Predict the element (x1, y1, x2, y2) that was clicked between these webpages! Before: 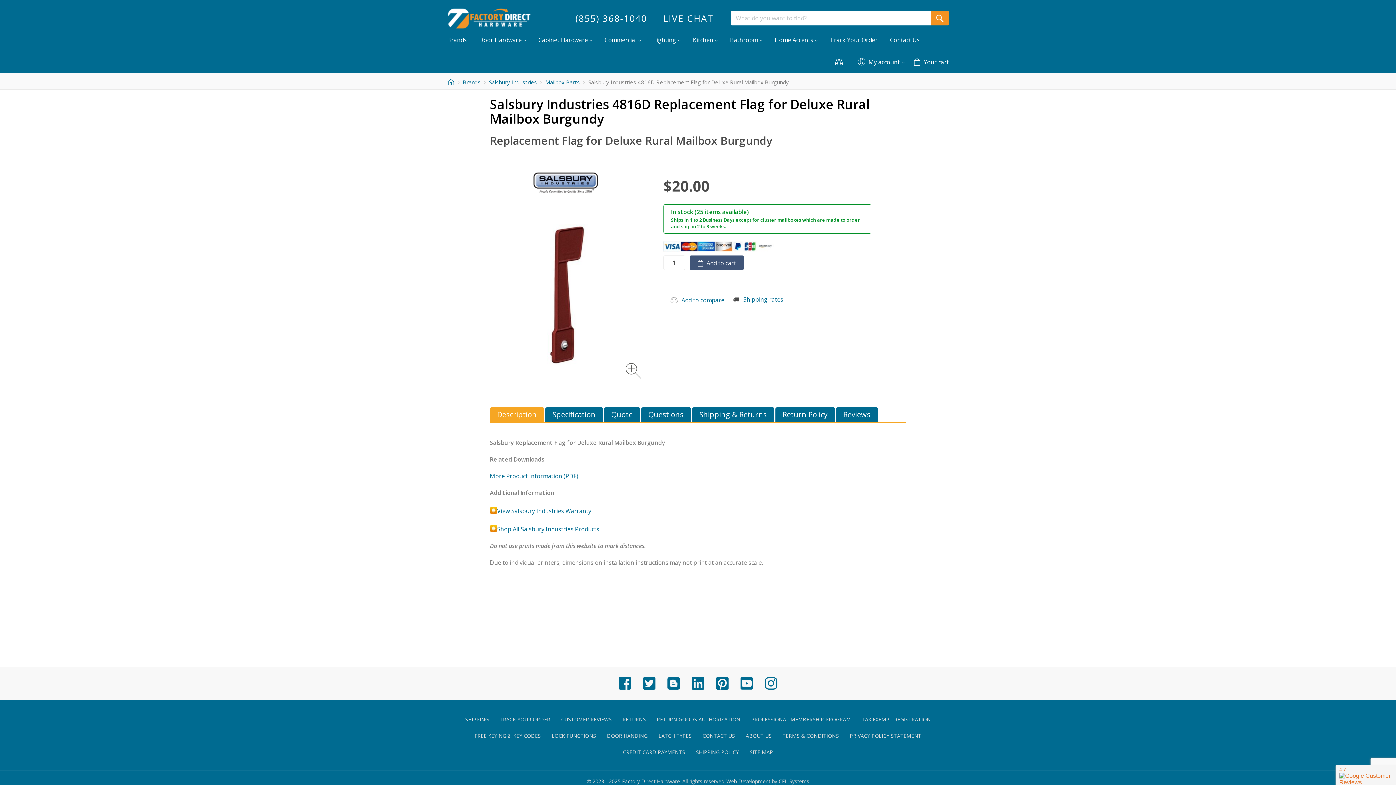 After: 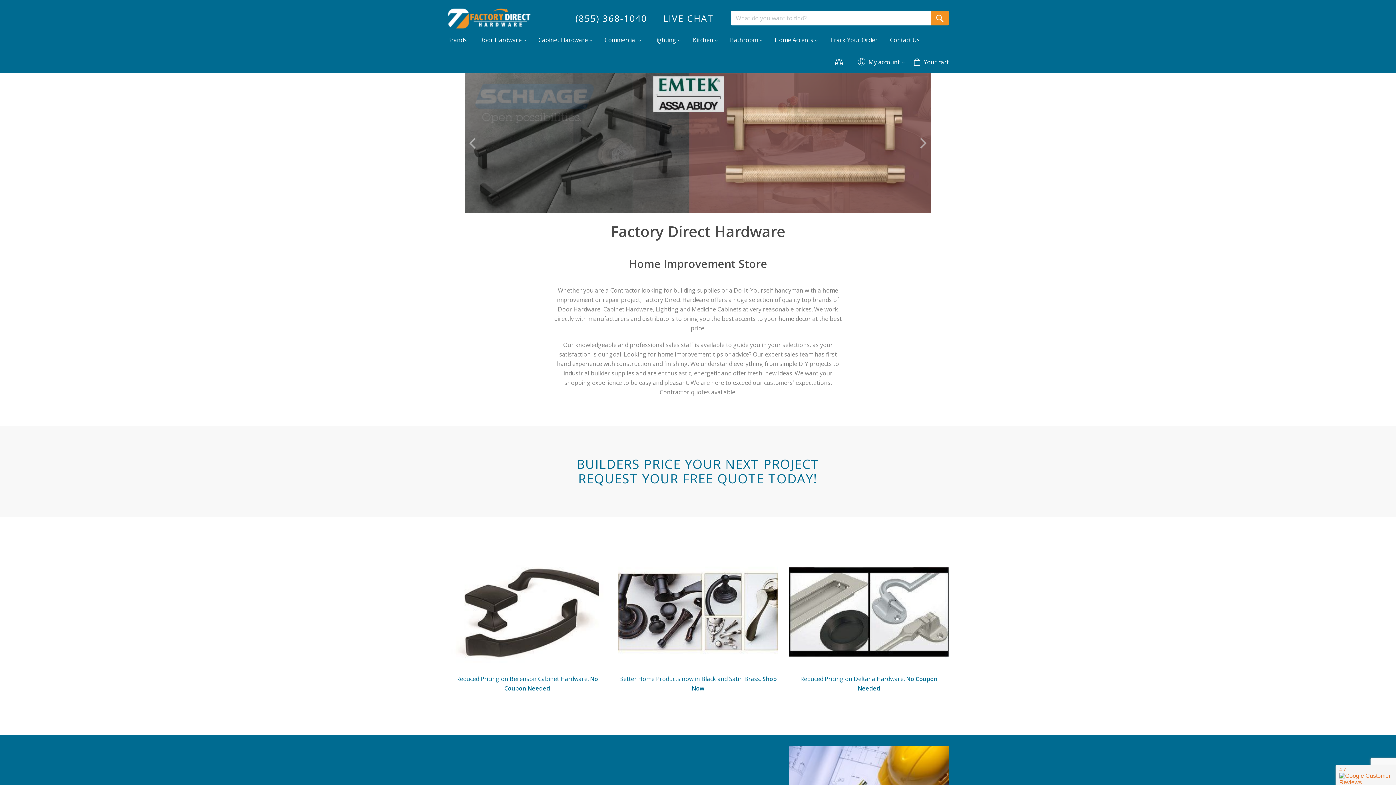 Action: bbox: (447, 7, 531, 29)